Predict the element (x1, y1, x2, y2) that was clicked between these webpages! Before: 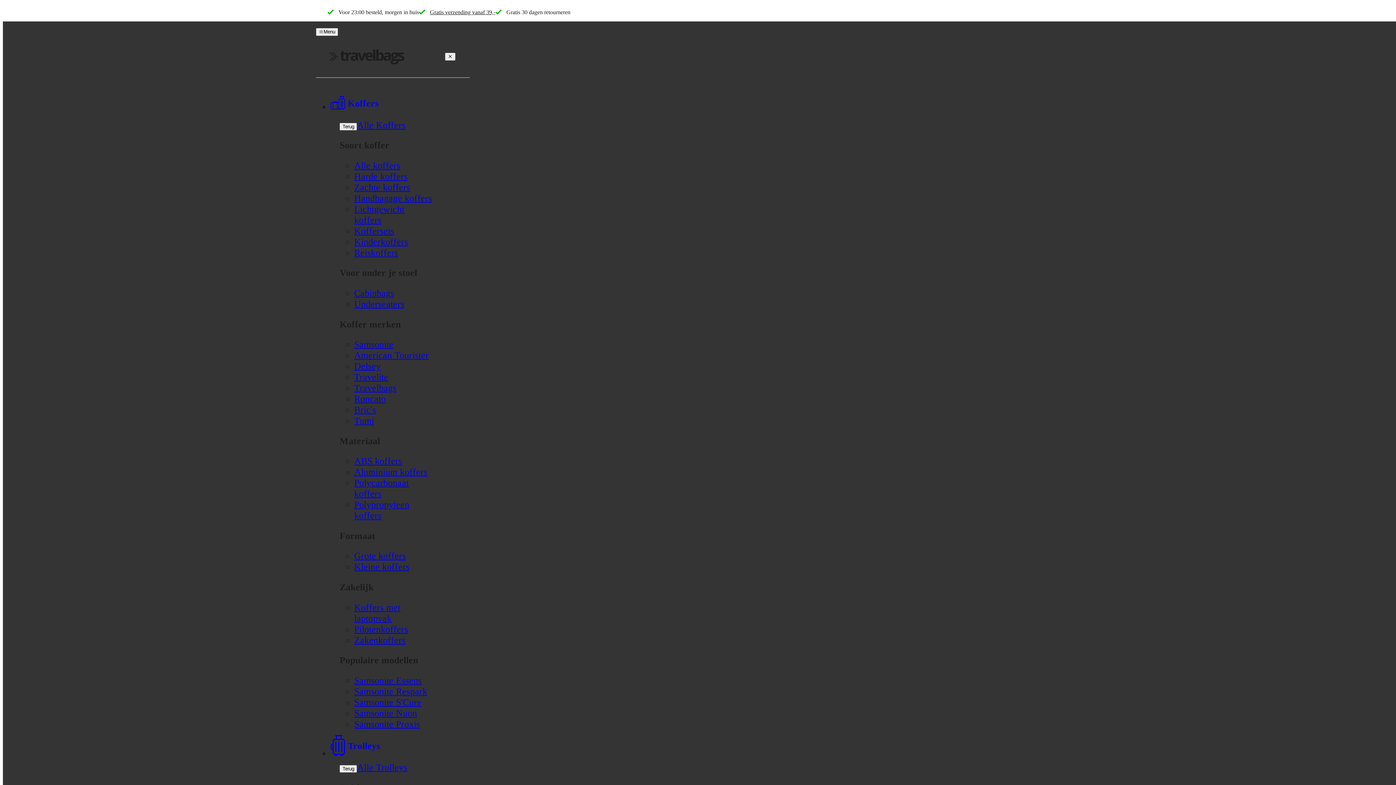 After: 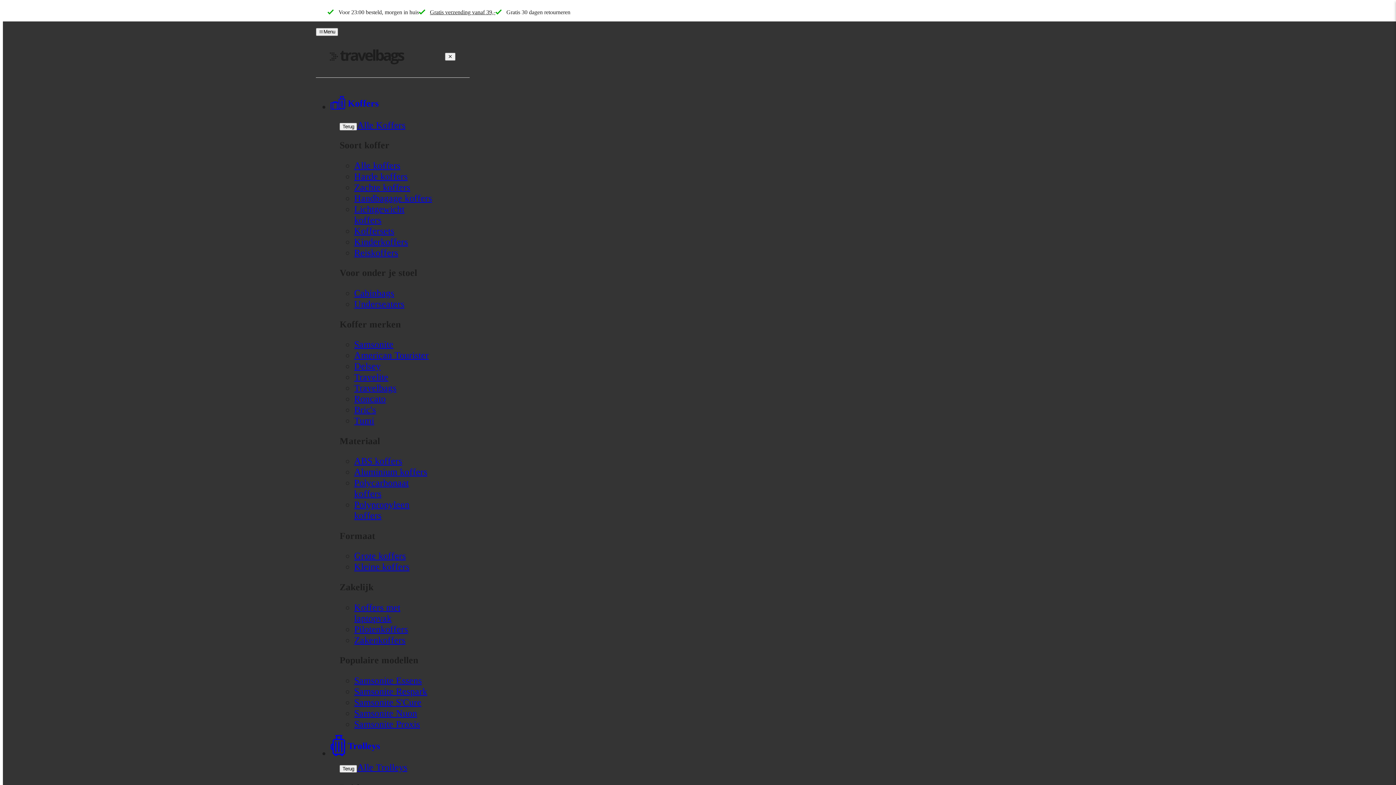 Action: label: American Tourister bbox: (354, 350, 428, 360)